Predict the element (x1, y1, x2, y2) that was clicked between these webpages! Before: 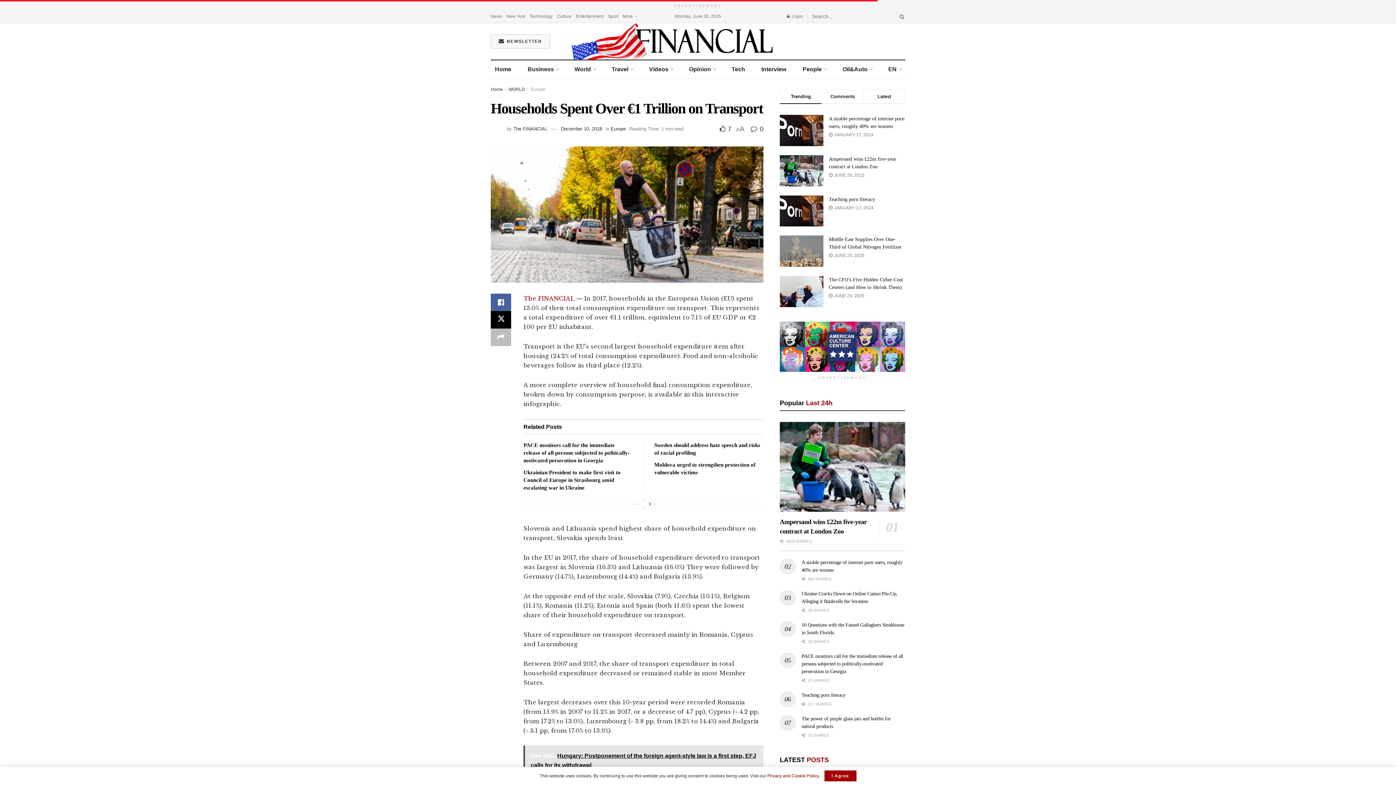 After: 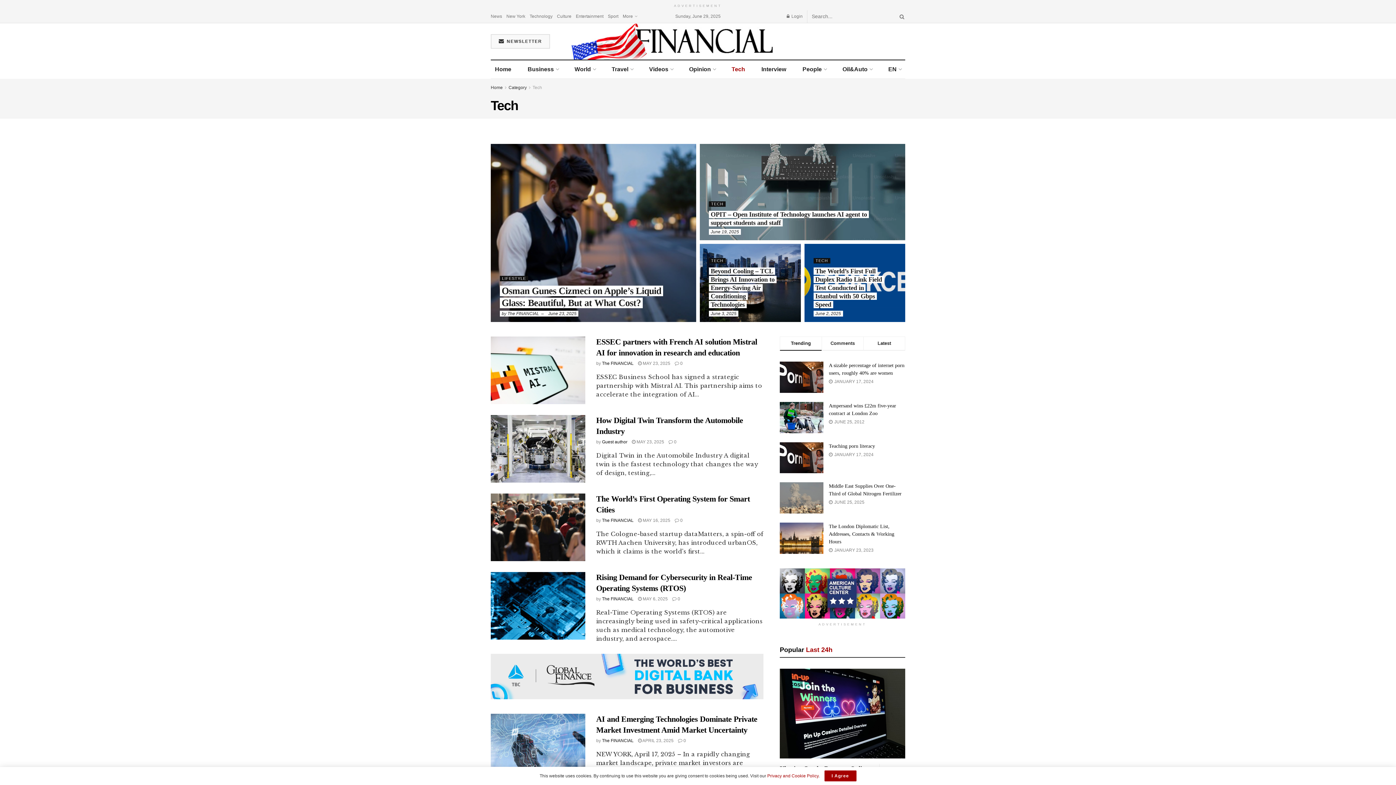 Action: label: Tech bbox: (727, 60, 749, 78)